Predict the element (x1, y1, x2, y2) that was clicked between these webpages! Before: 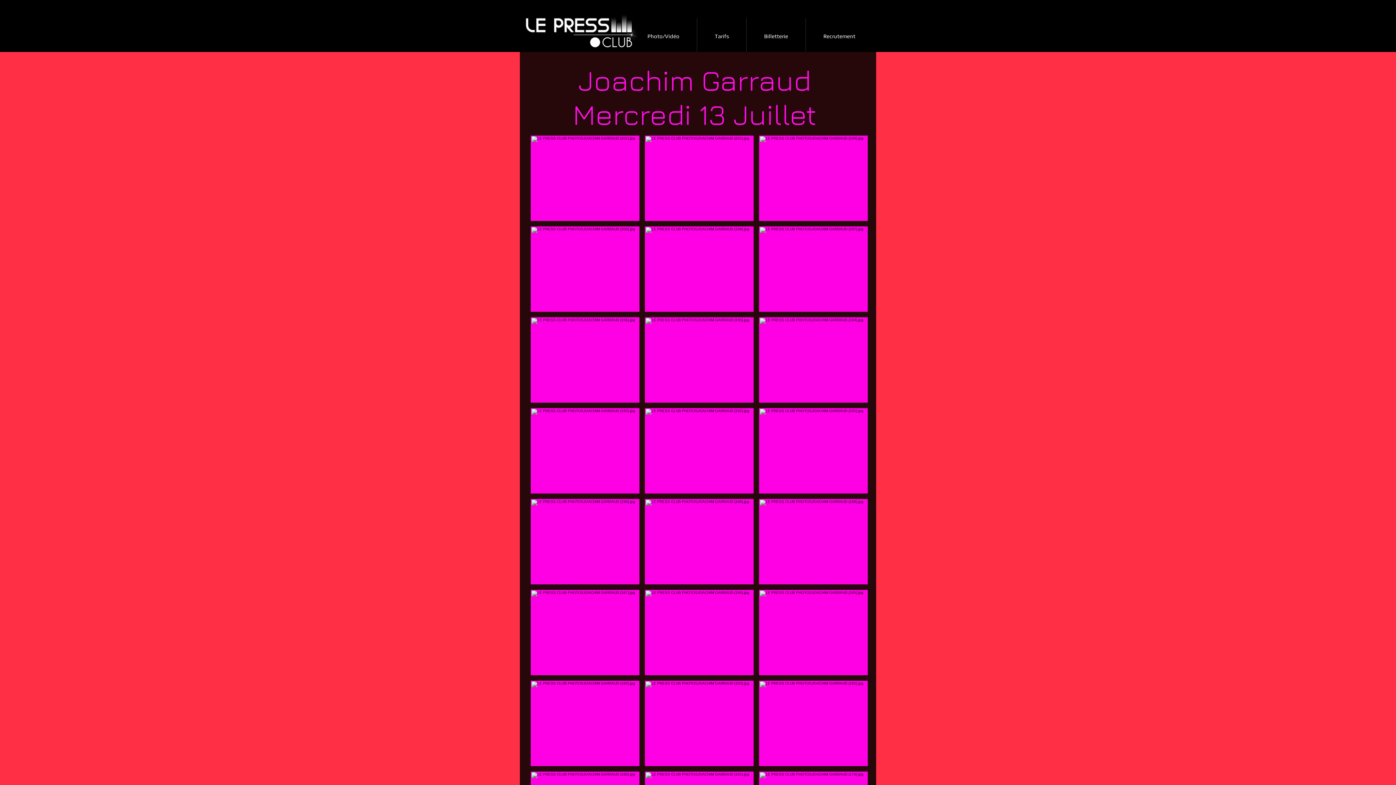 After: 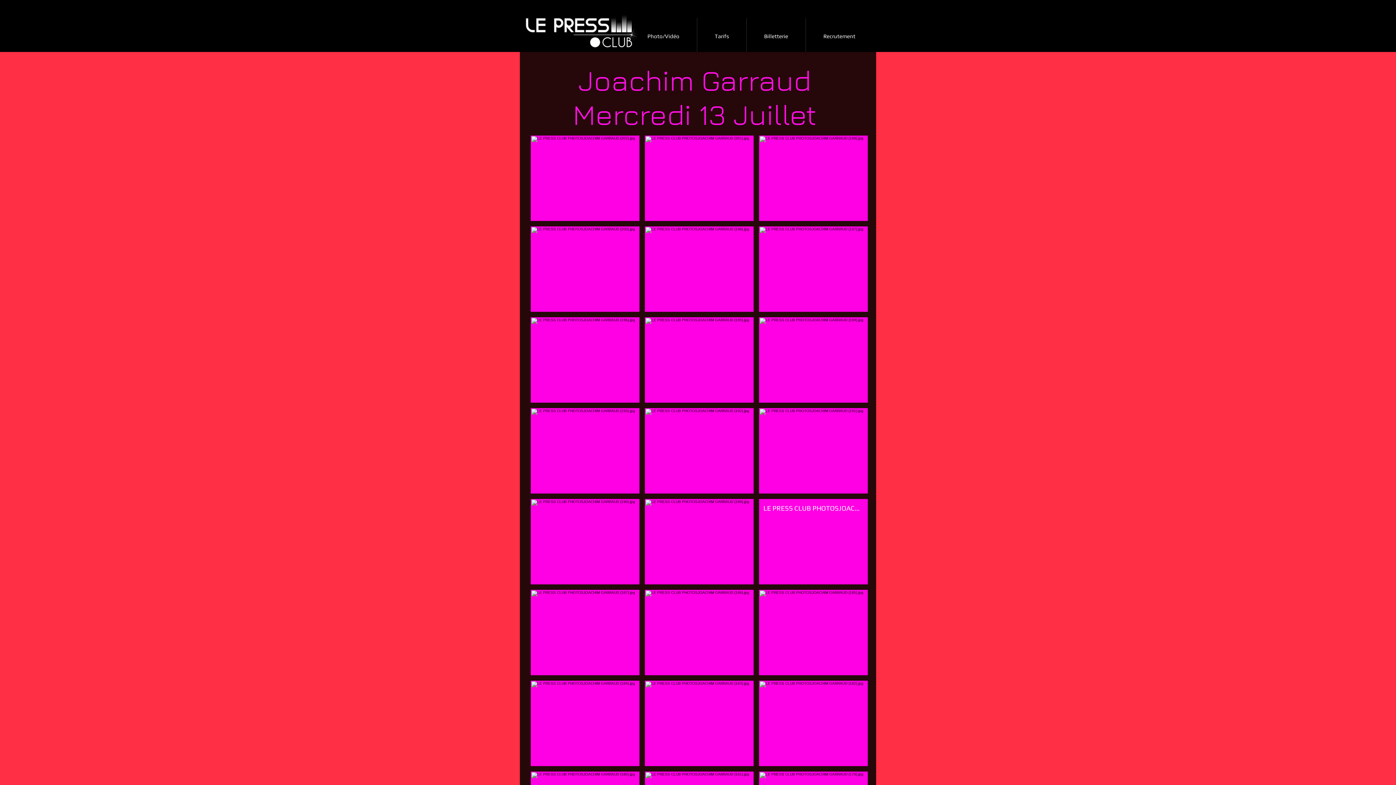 Action: label: LE PRESS CLUB PHOTOSJOACHIM GARRAUD (188).jpg bbox: (759, 499, 867, 584)